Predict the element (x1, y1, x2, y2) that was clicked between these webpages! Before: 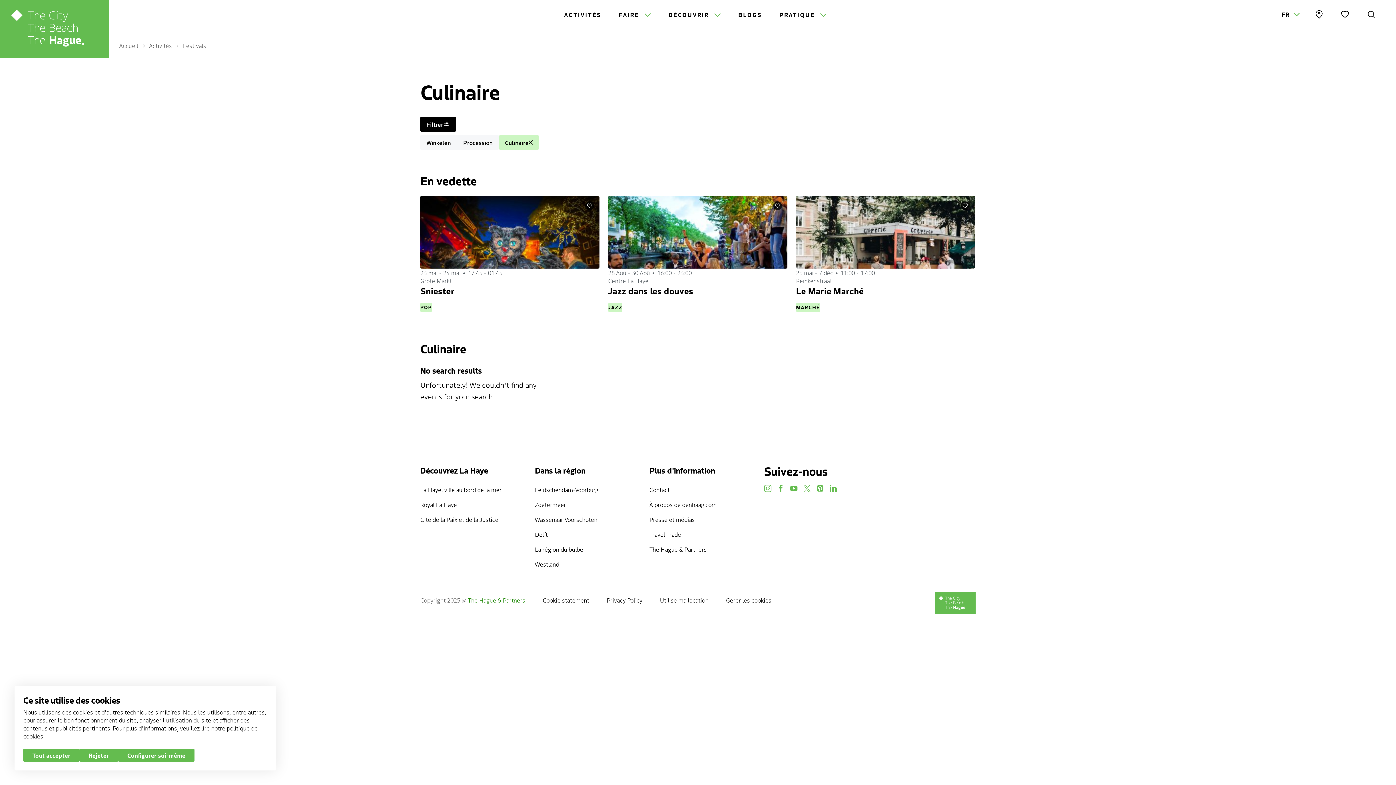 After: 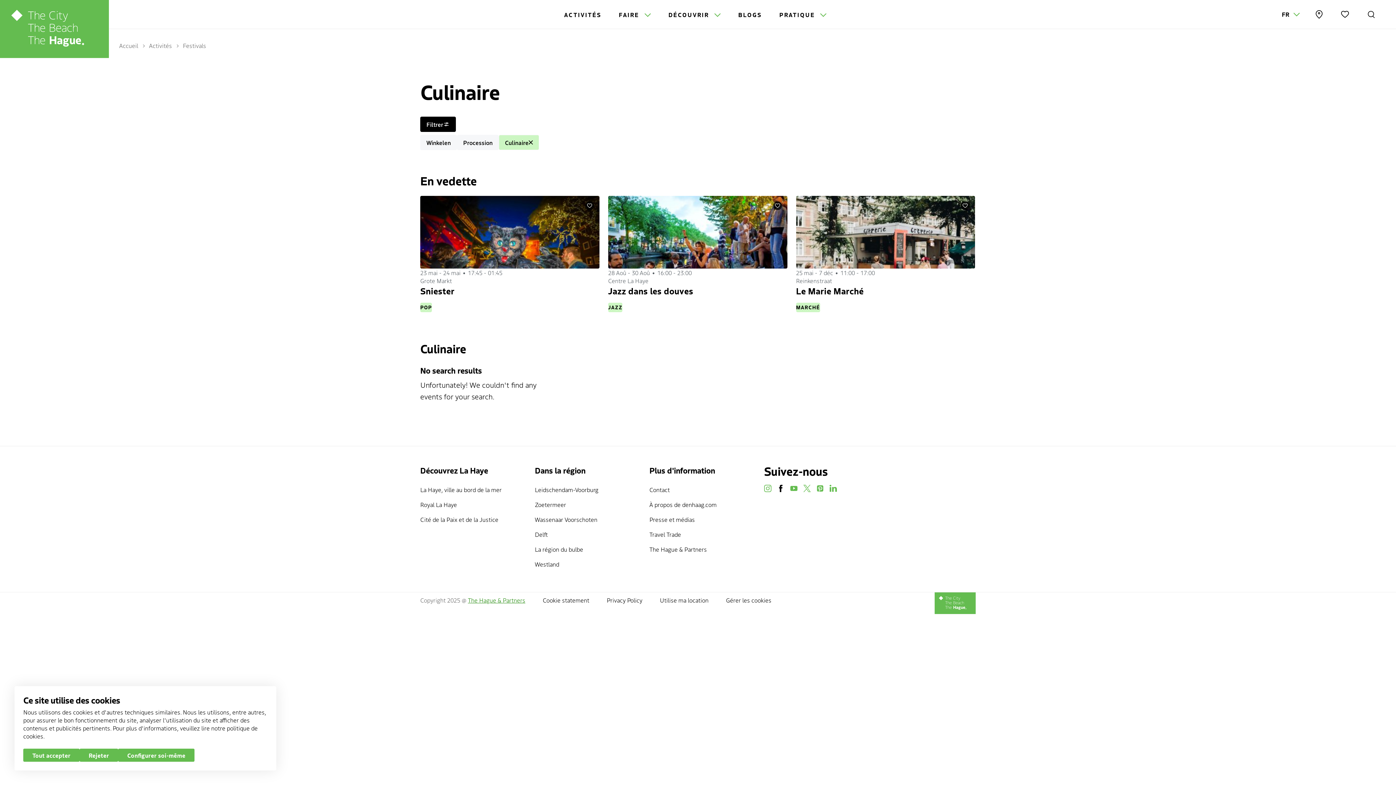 Action: label: facebook bbox: (777, 483, 784, 495)